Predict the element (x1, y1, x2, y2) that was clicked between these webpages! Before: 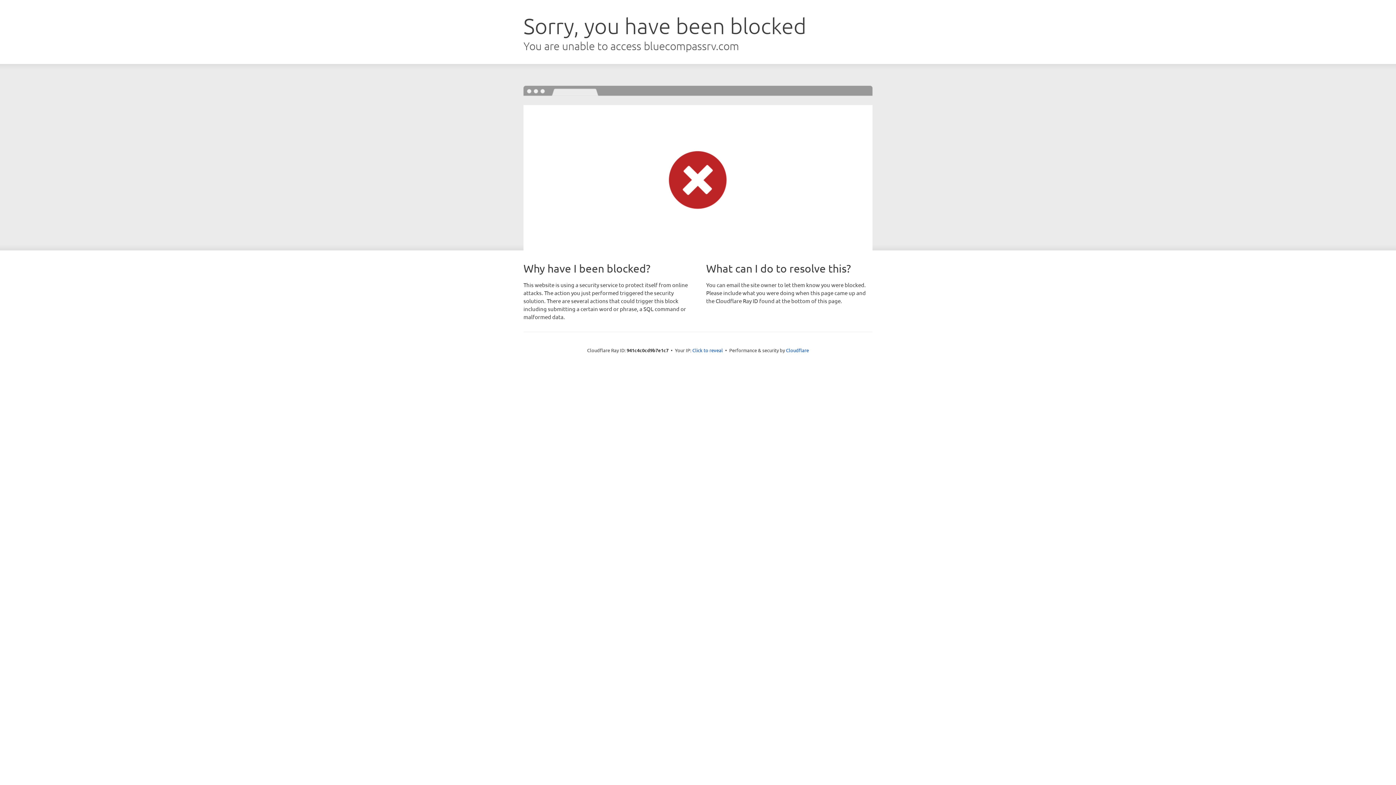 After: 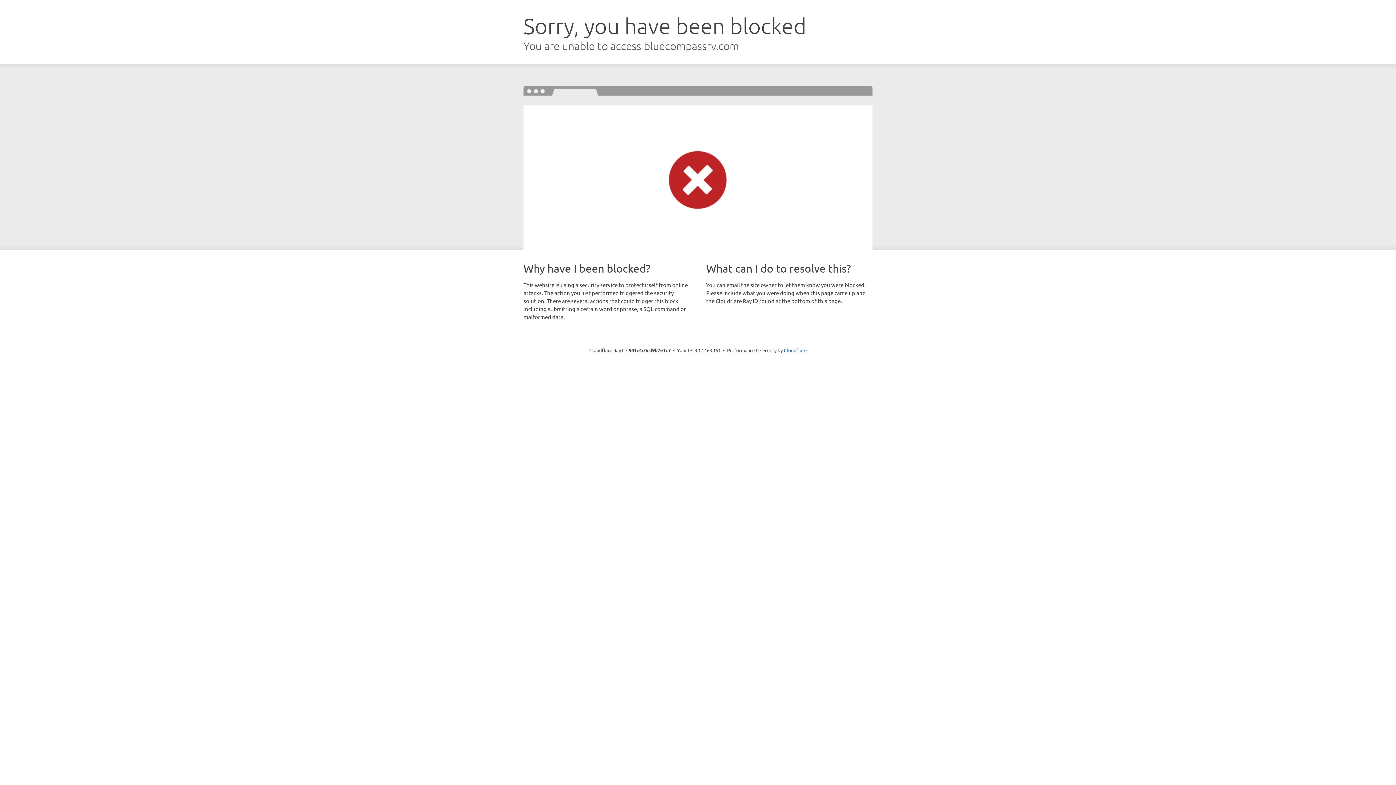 Action: label: Click to reveal bbox: (692, 346, 723, 353)